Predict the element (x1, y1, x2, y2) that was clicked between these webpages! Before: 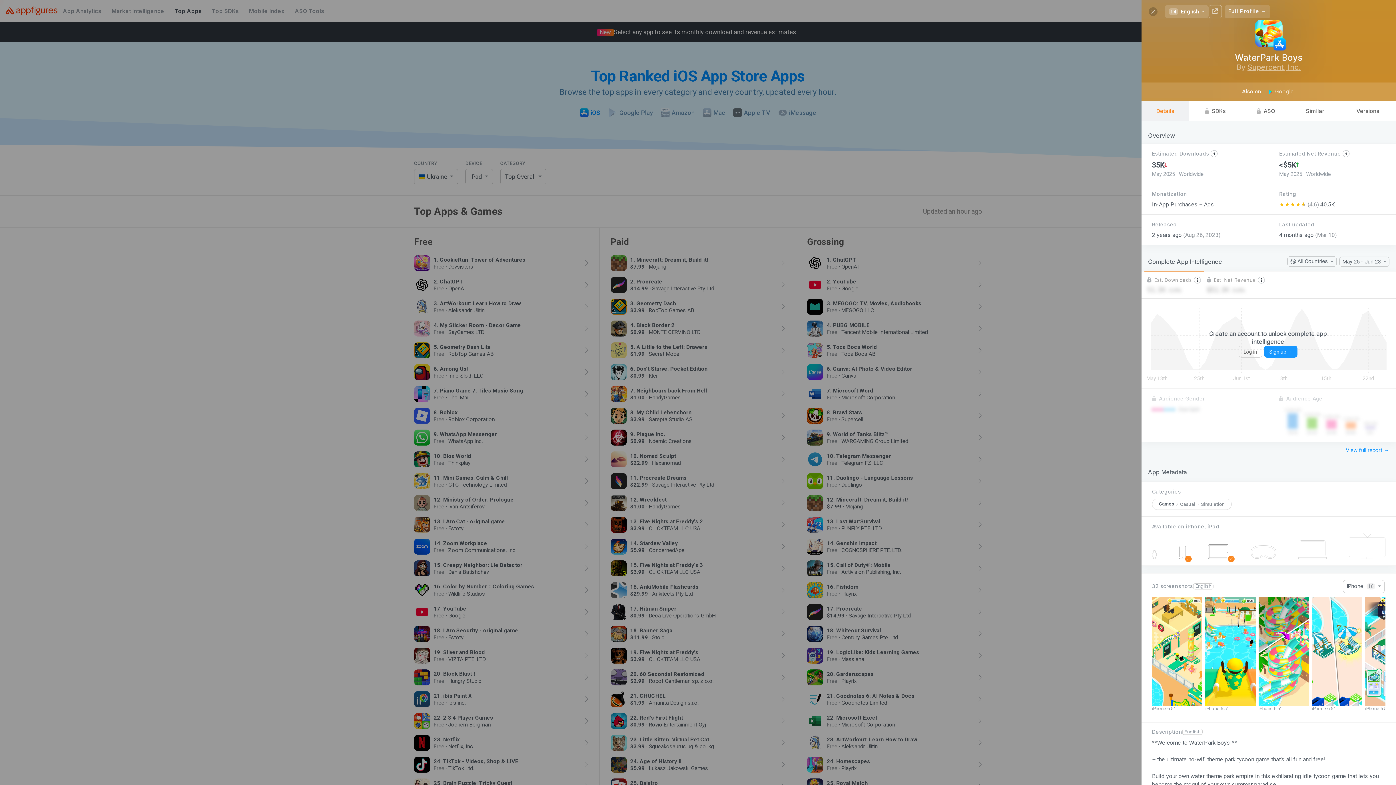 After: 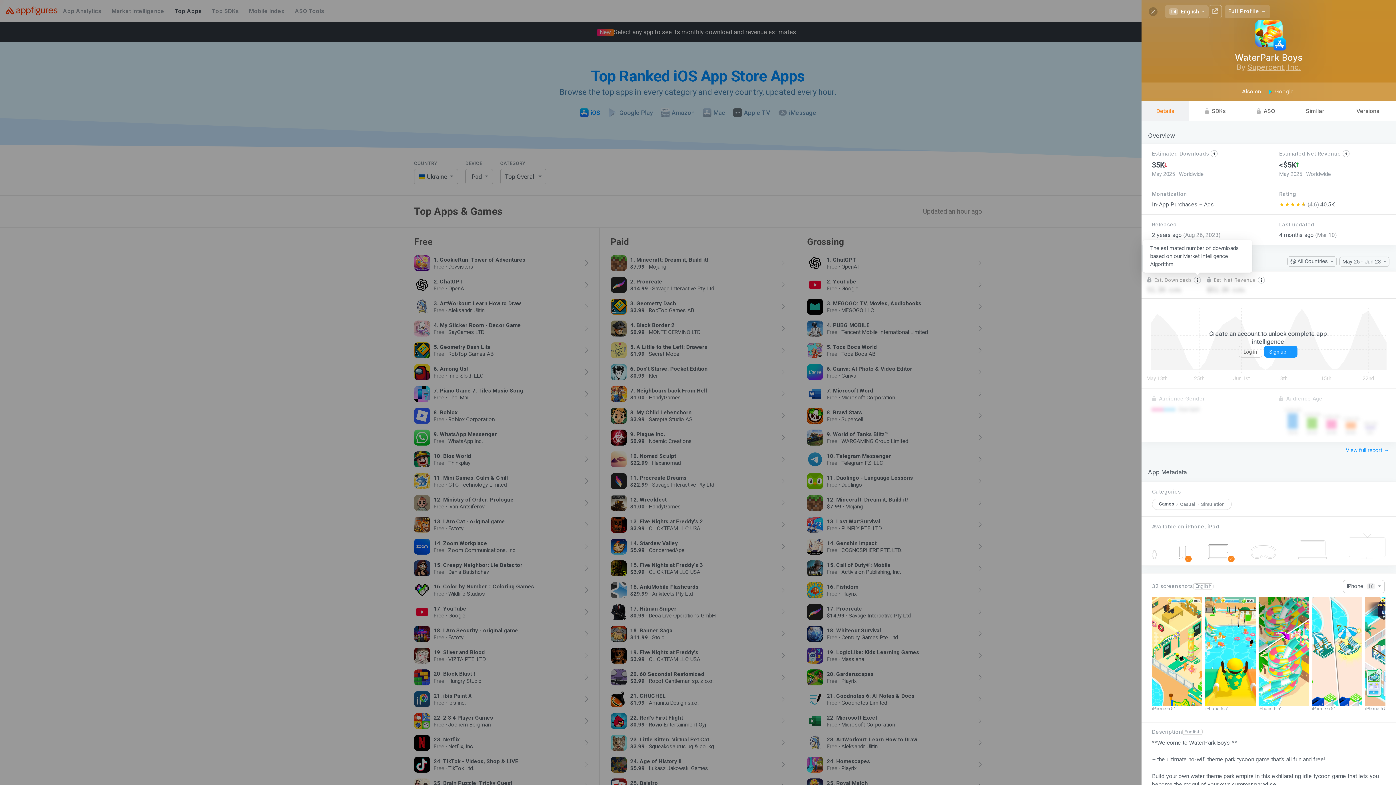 Action: bbox: (1194, 277, 1201, 283)